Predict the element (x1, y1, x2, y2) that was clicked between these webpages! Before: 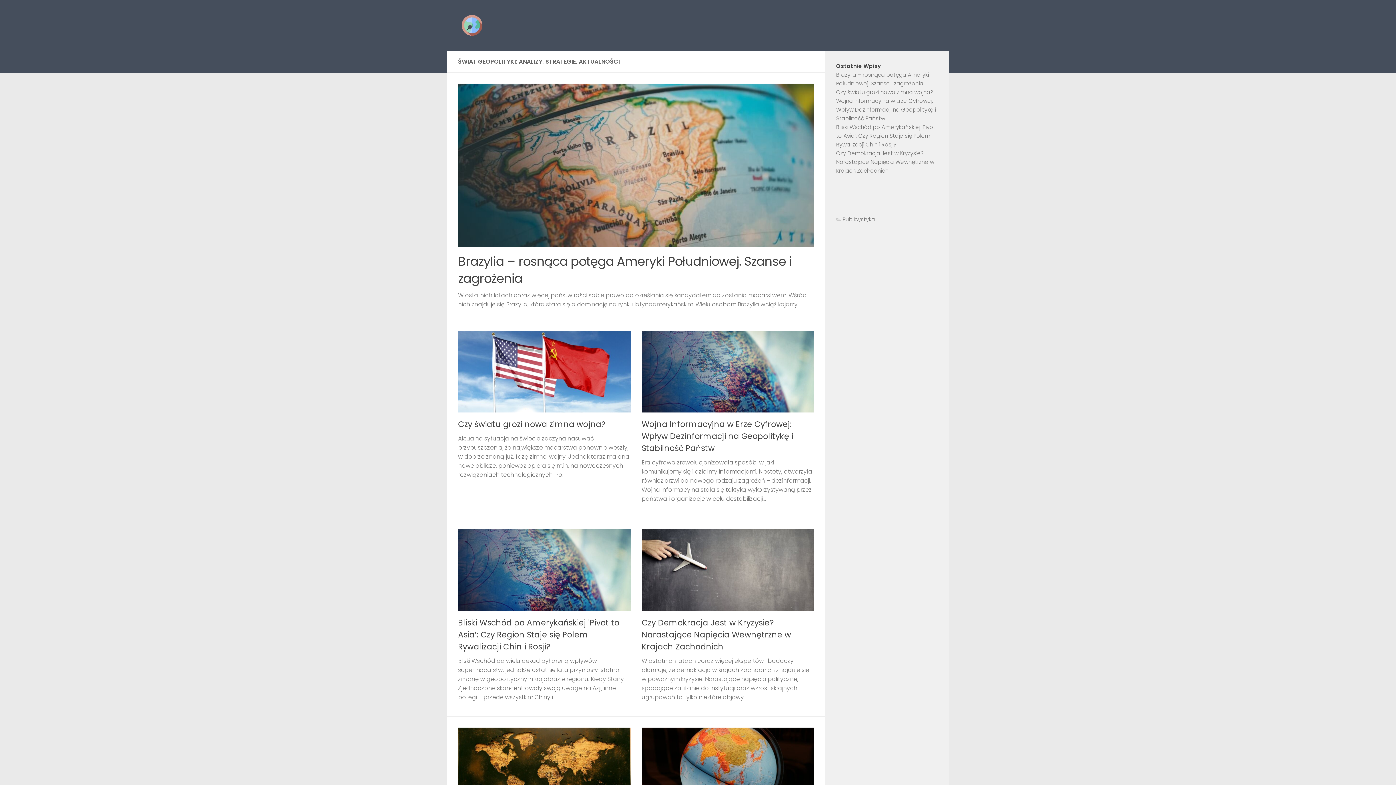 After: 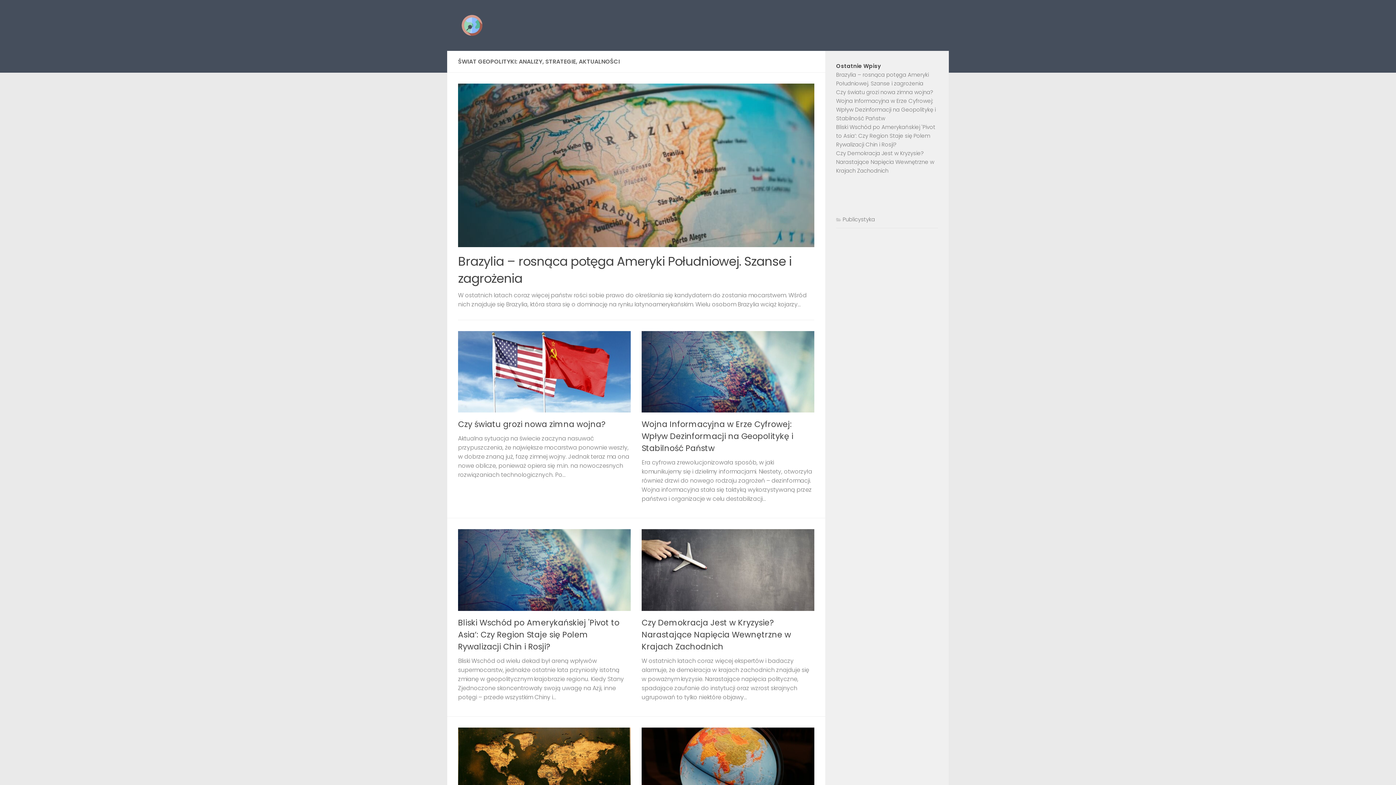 Action: bbox: (458, 14, 486, 36)